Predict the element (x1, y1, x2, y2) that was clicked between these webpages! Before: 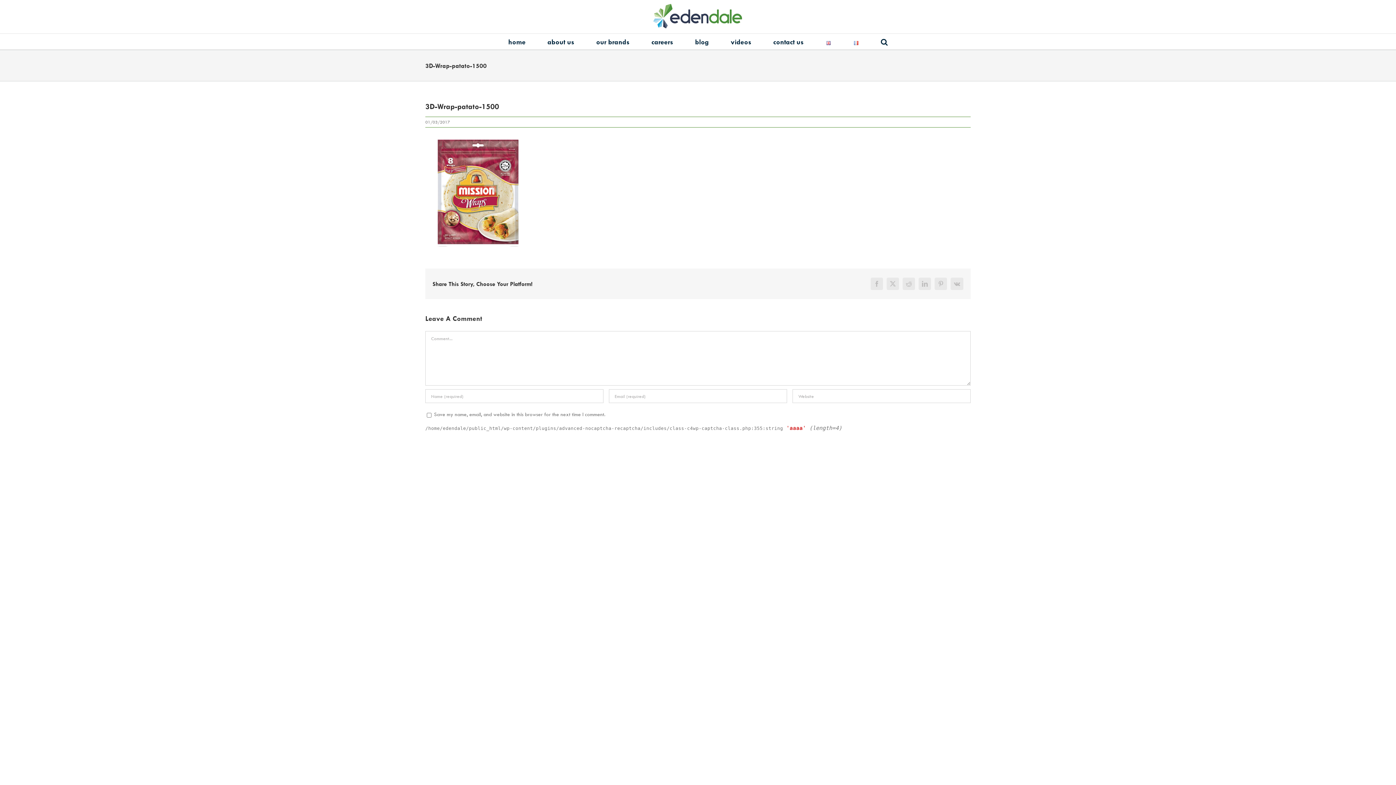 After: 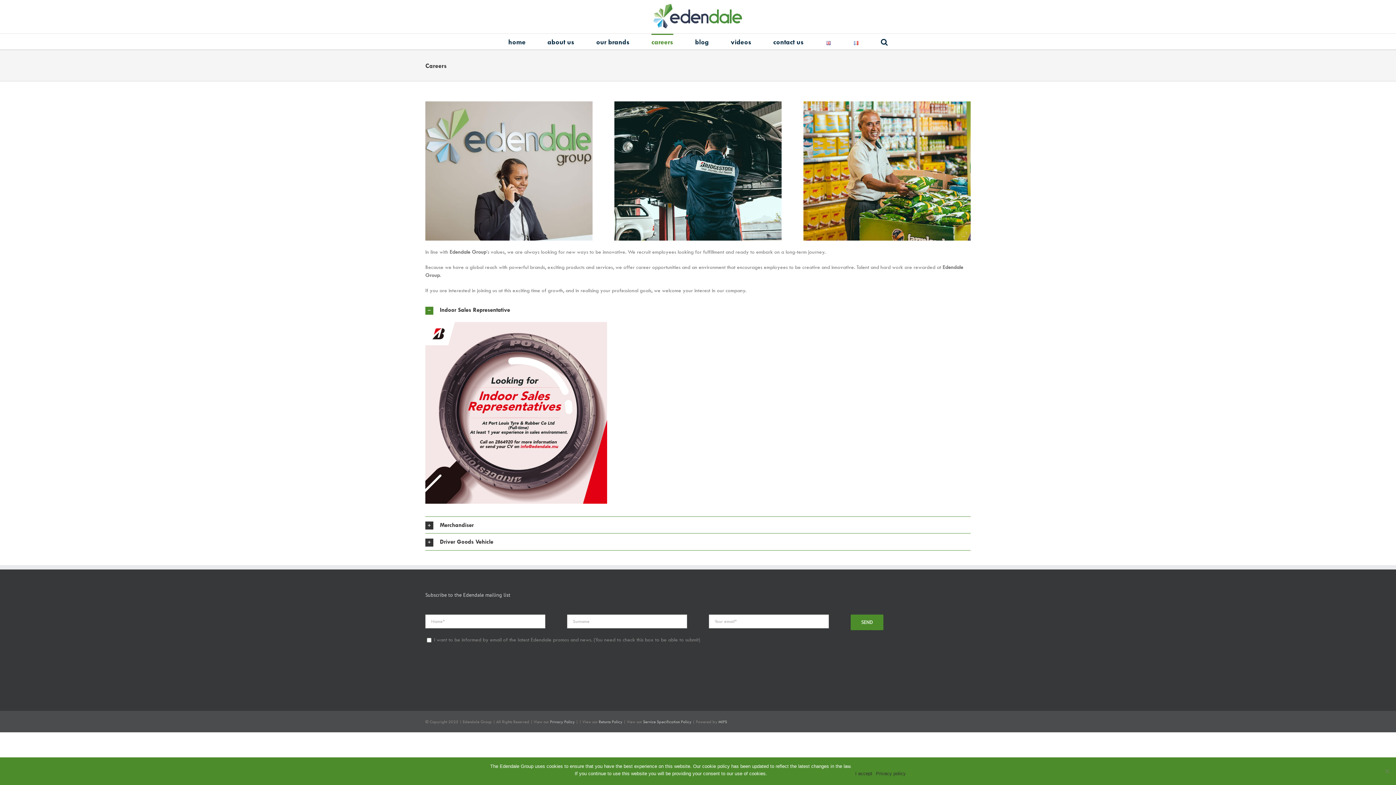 Action: label: careers bbox: (651, 33, 673, 49)